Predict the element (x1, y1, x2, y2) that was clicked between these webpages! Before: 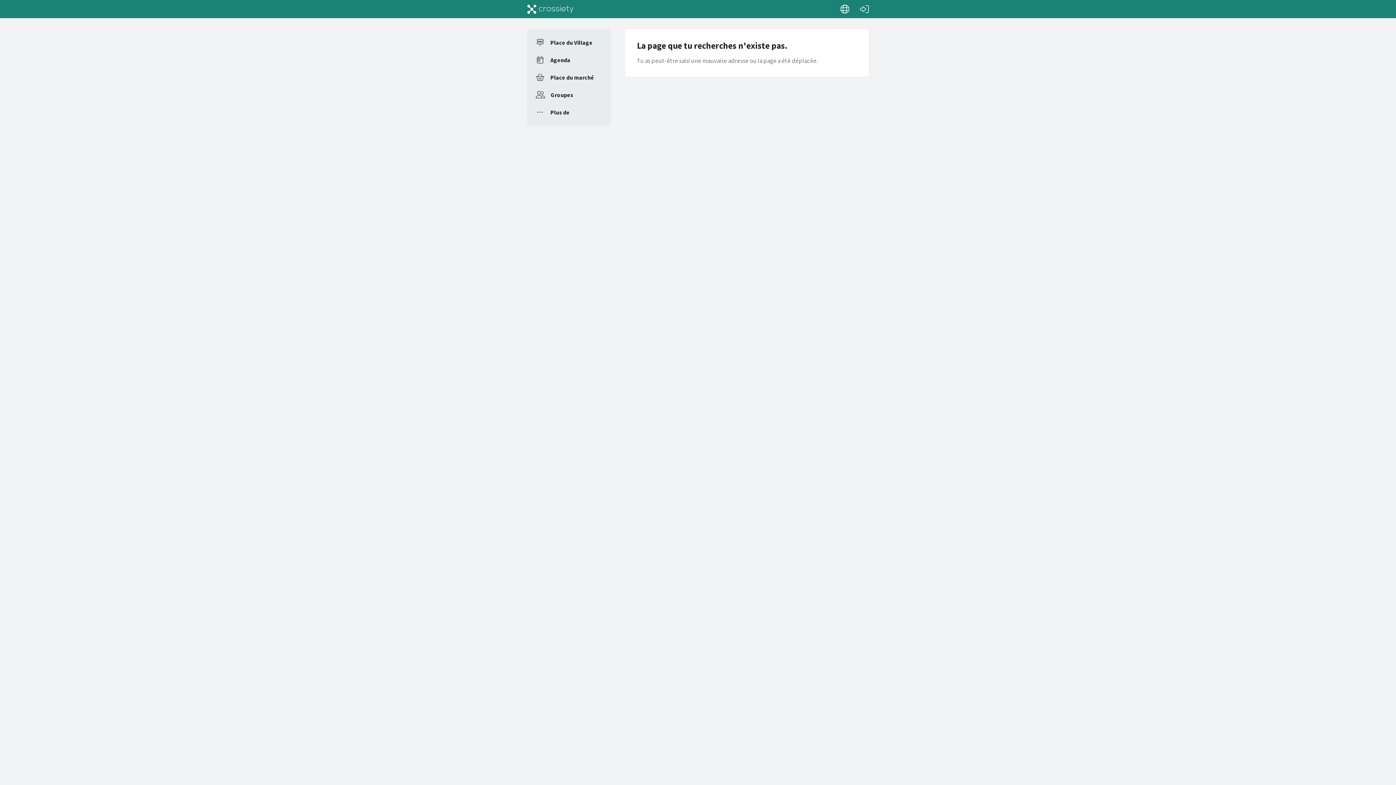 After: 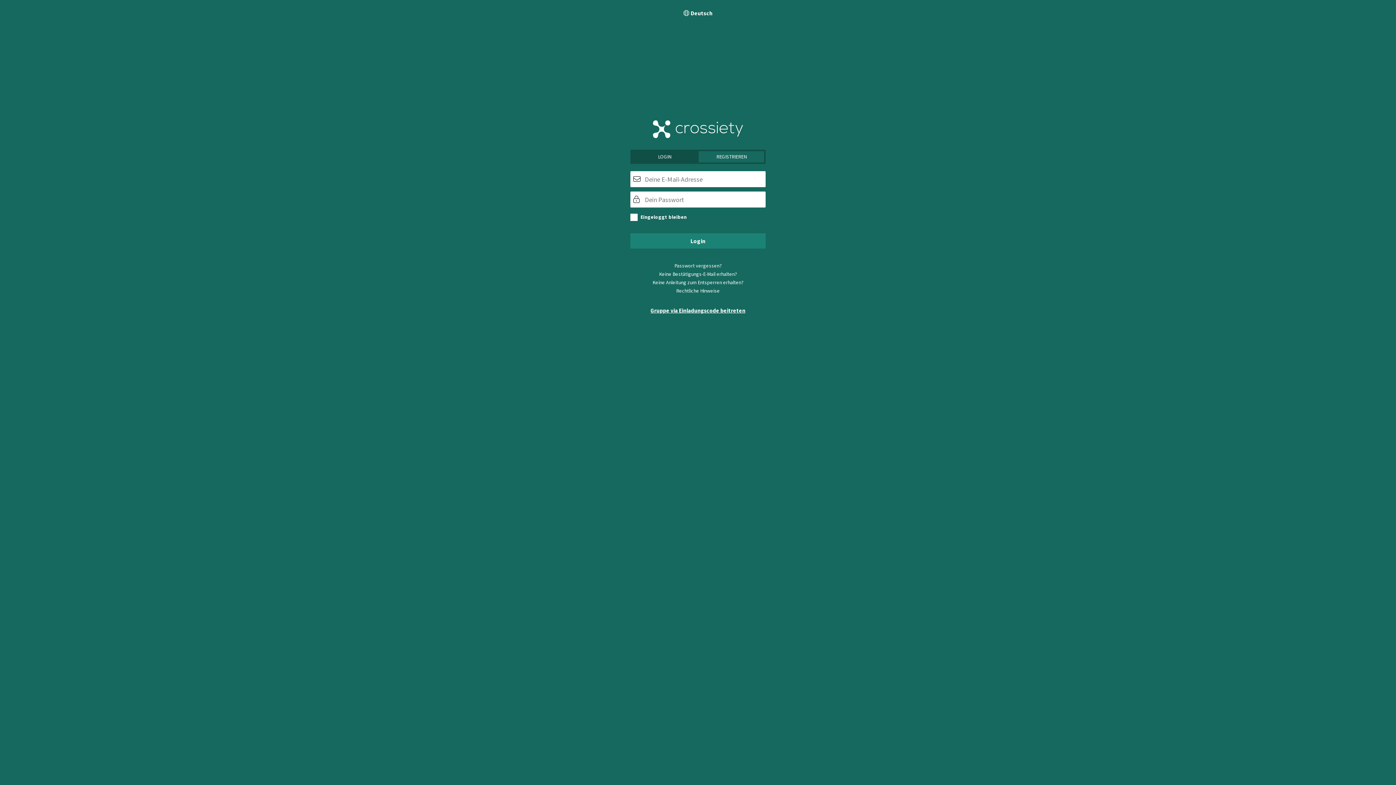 Action: bbox: (856, 0, 873, 18)